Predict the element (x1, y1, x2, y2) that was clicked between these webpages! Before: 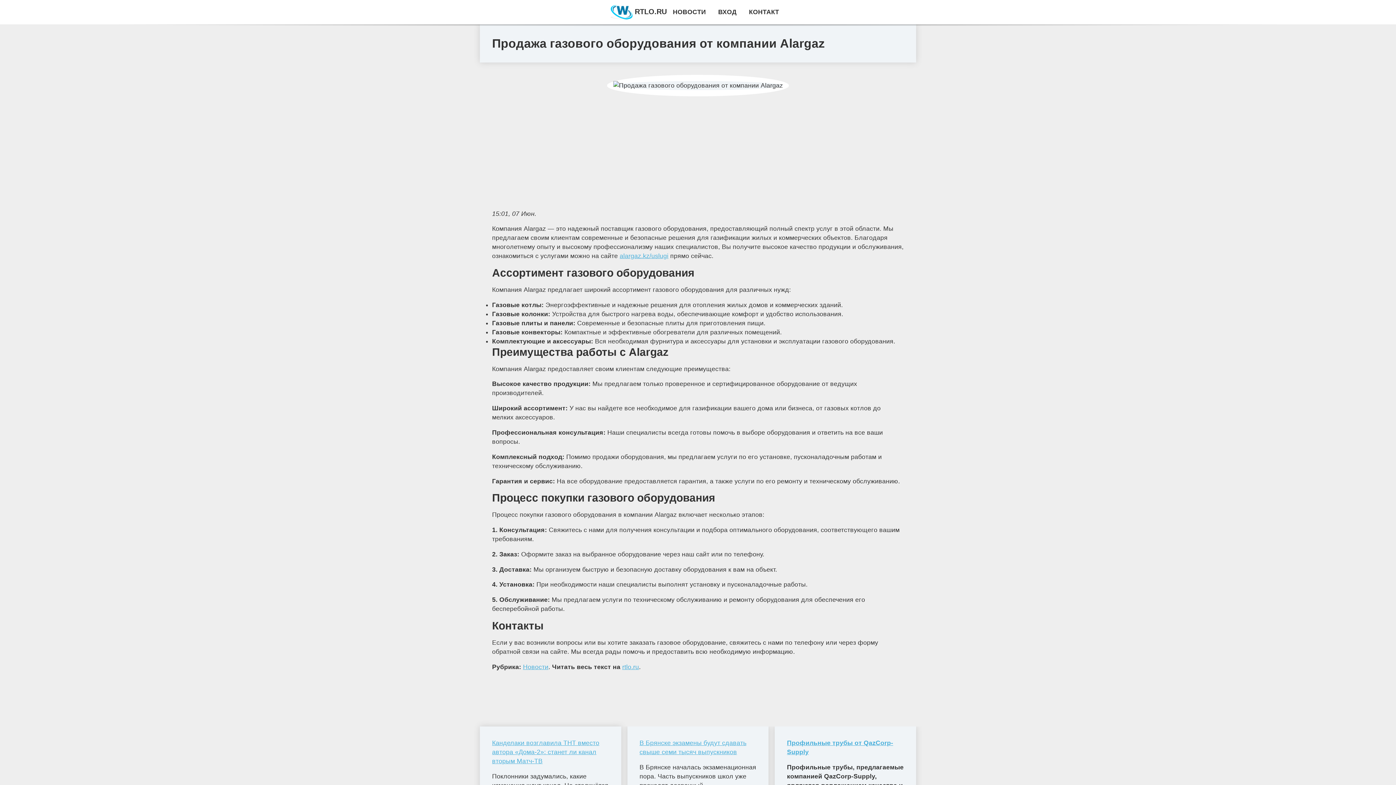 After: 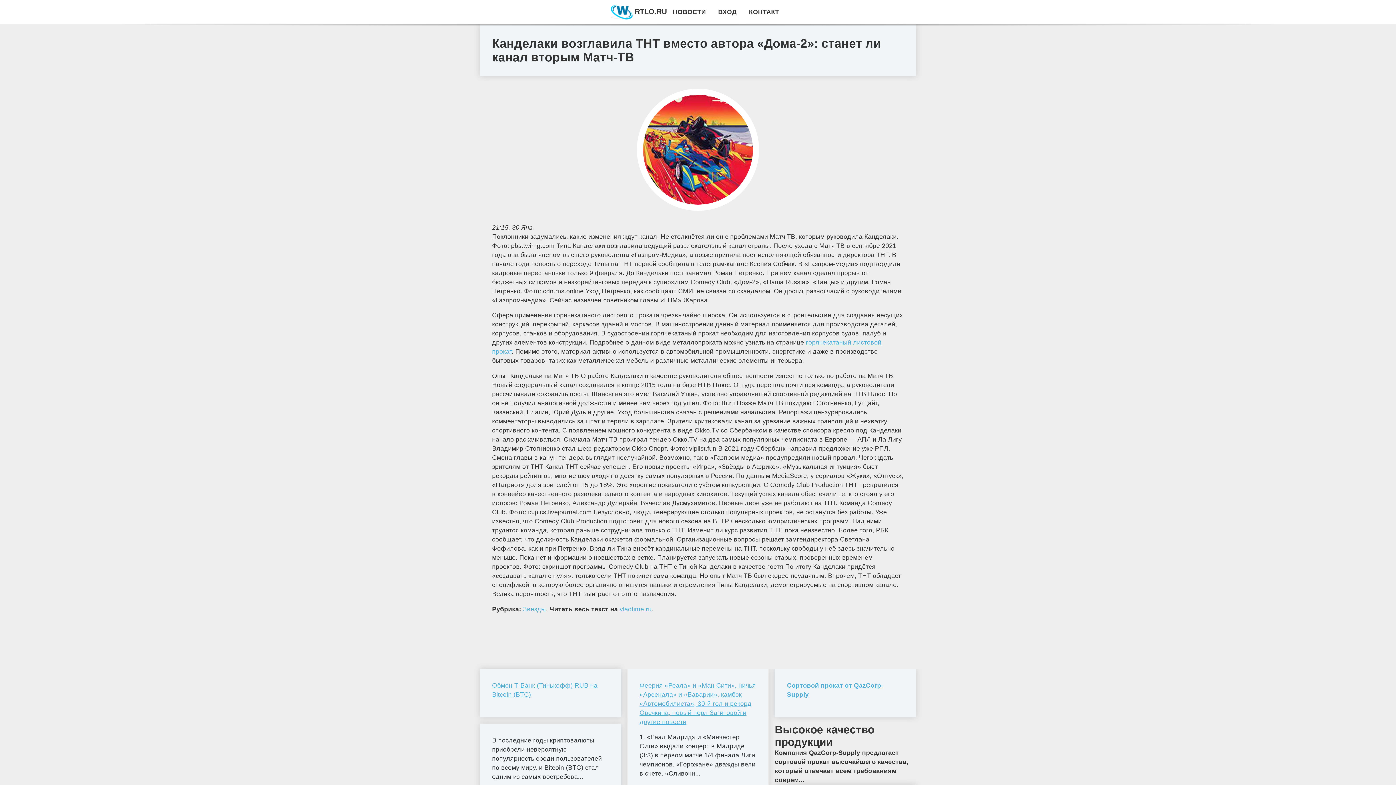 Action: bbox: (492, 739, 609, 766) label: Канделаки возглавила ТНТ вместо автора «Дома-2»: станет ли канал вторым Матч-ТВ